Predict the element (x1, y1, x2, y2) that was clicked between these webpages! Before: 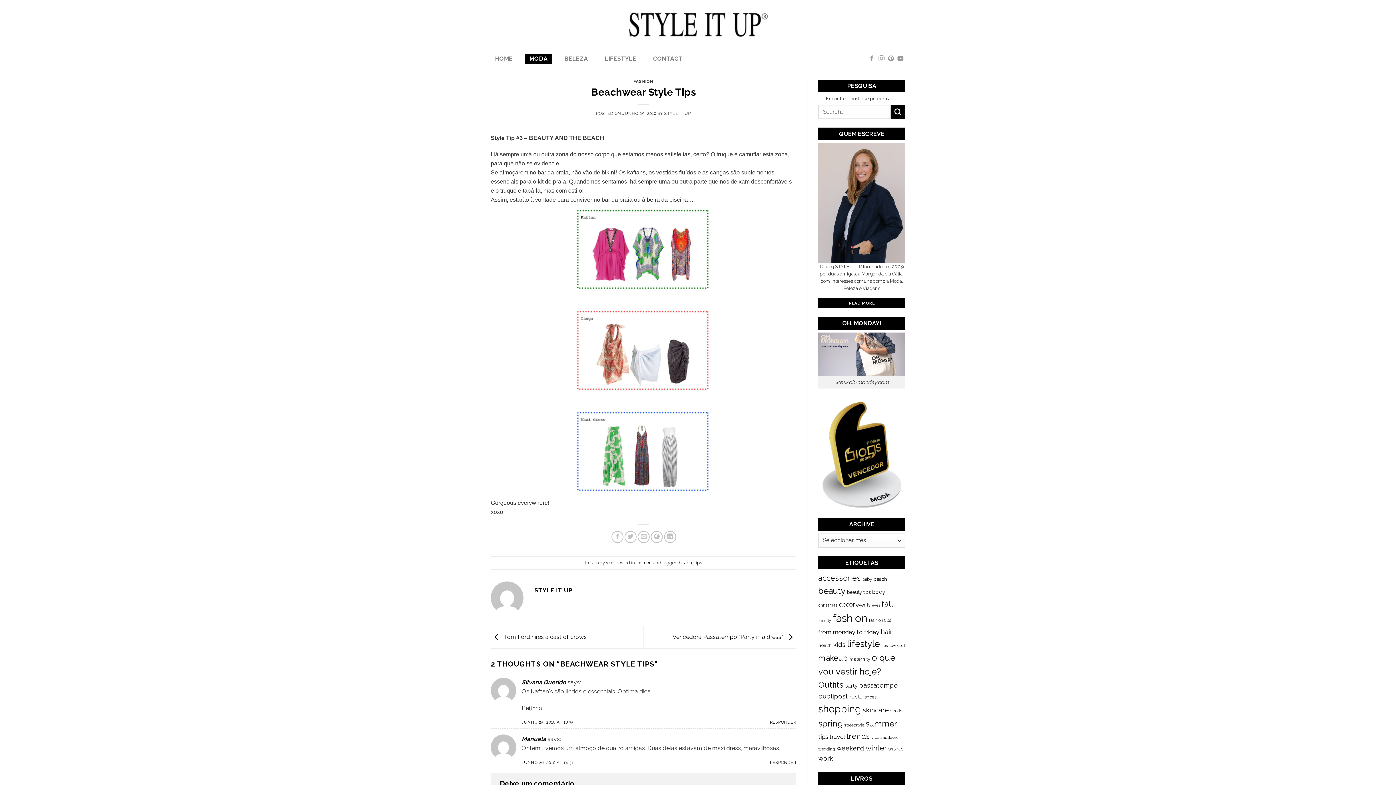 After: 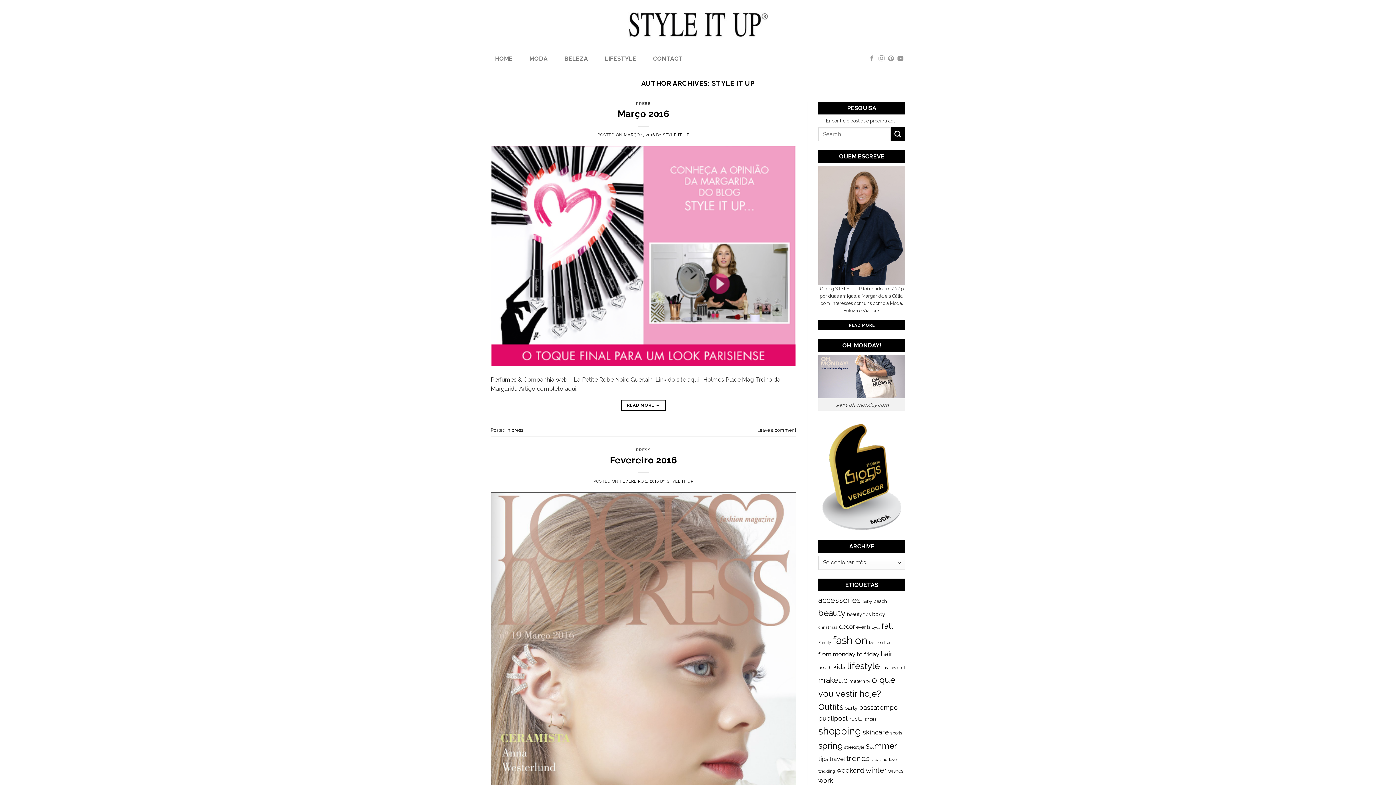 Action: label: STYLE IT UP bbox: (664, 110, 691, 115)